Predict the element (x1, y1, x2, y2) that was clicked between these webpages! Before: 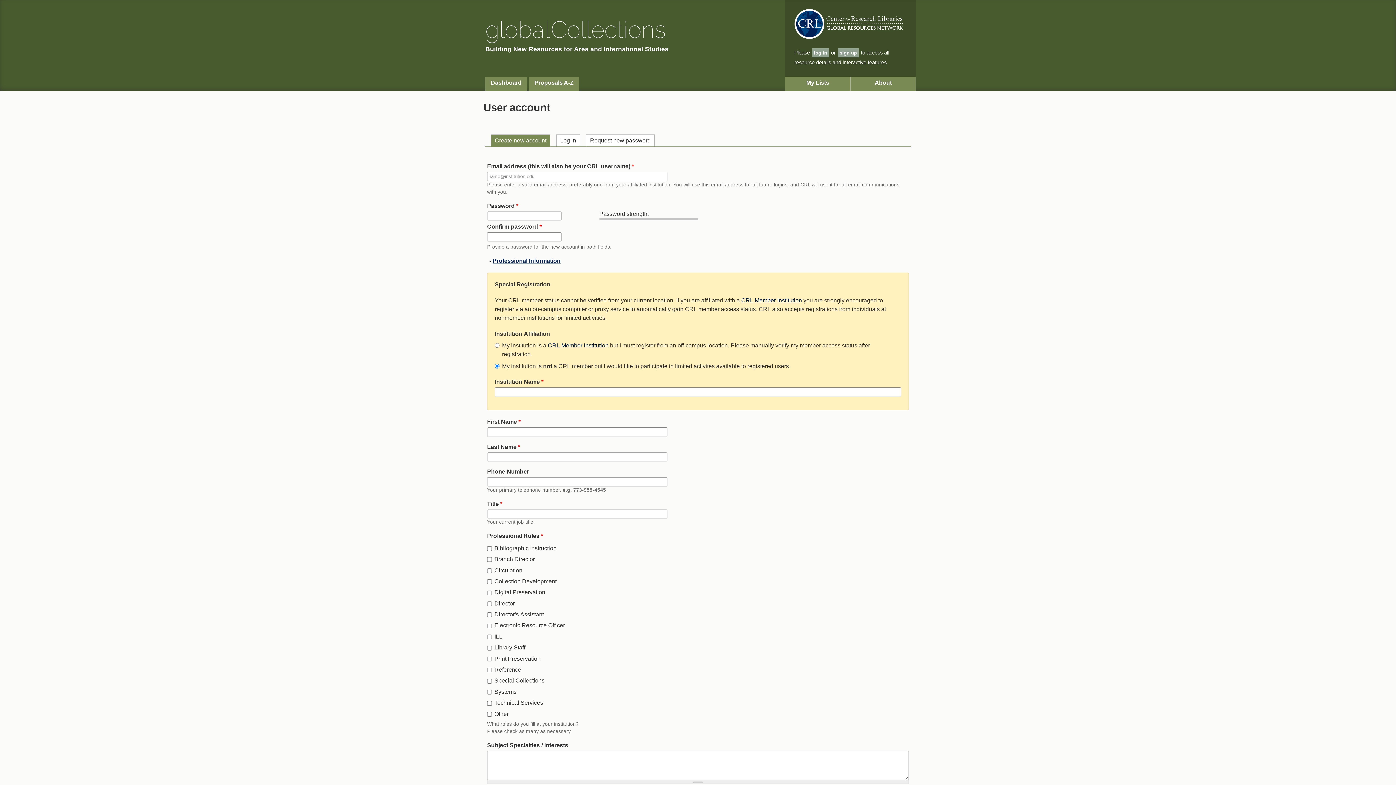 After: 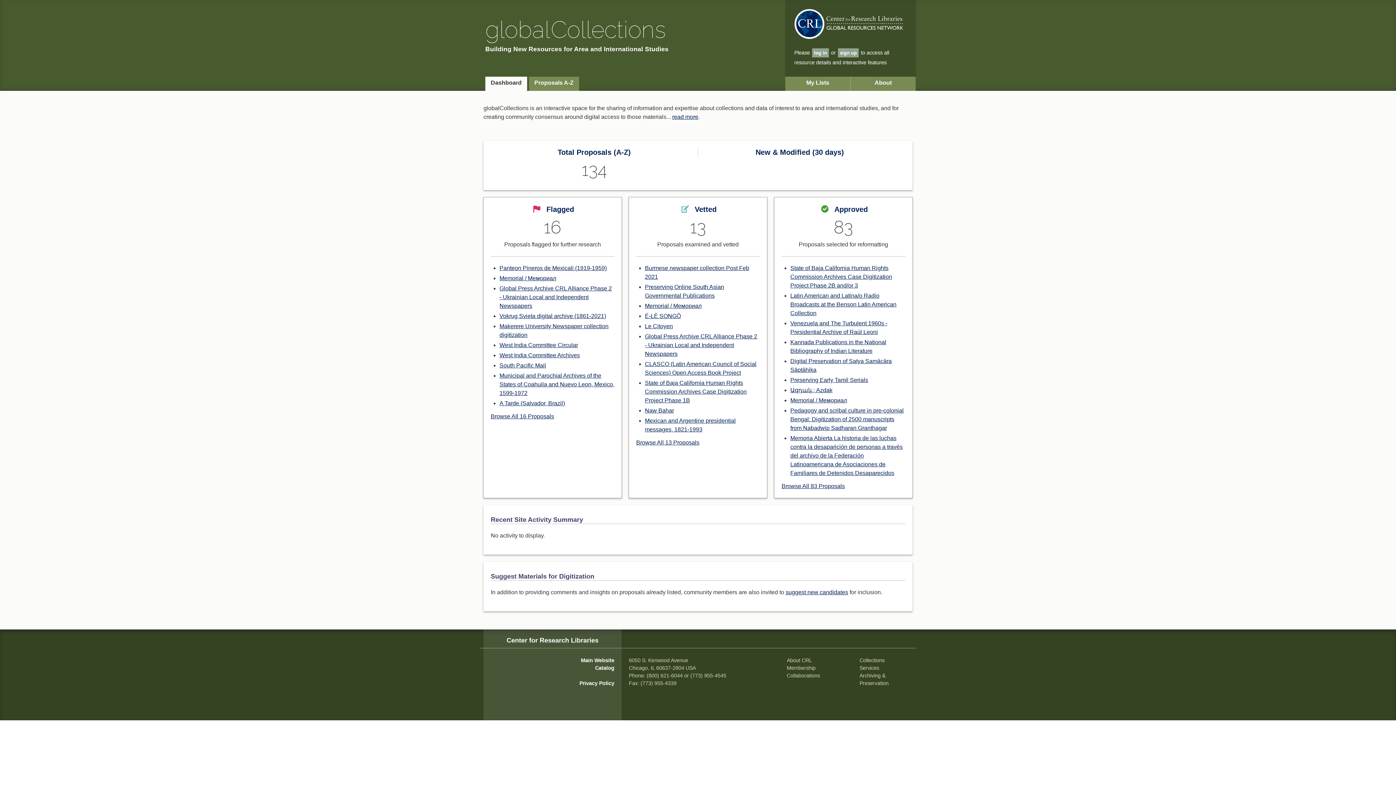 Action: bbox: (485, 16, 666, 43) label: global Collections